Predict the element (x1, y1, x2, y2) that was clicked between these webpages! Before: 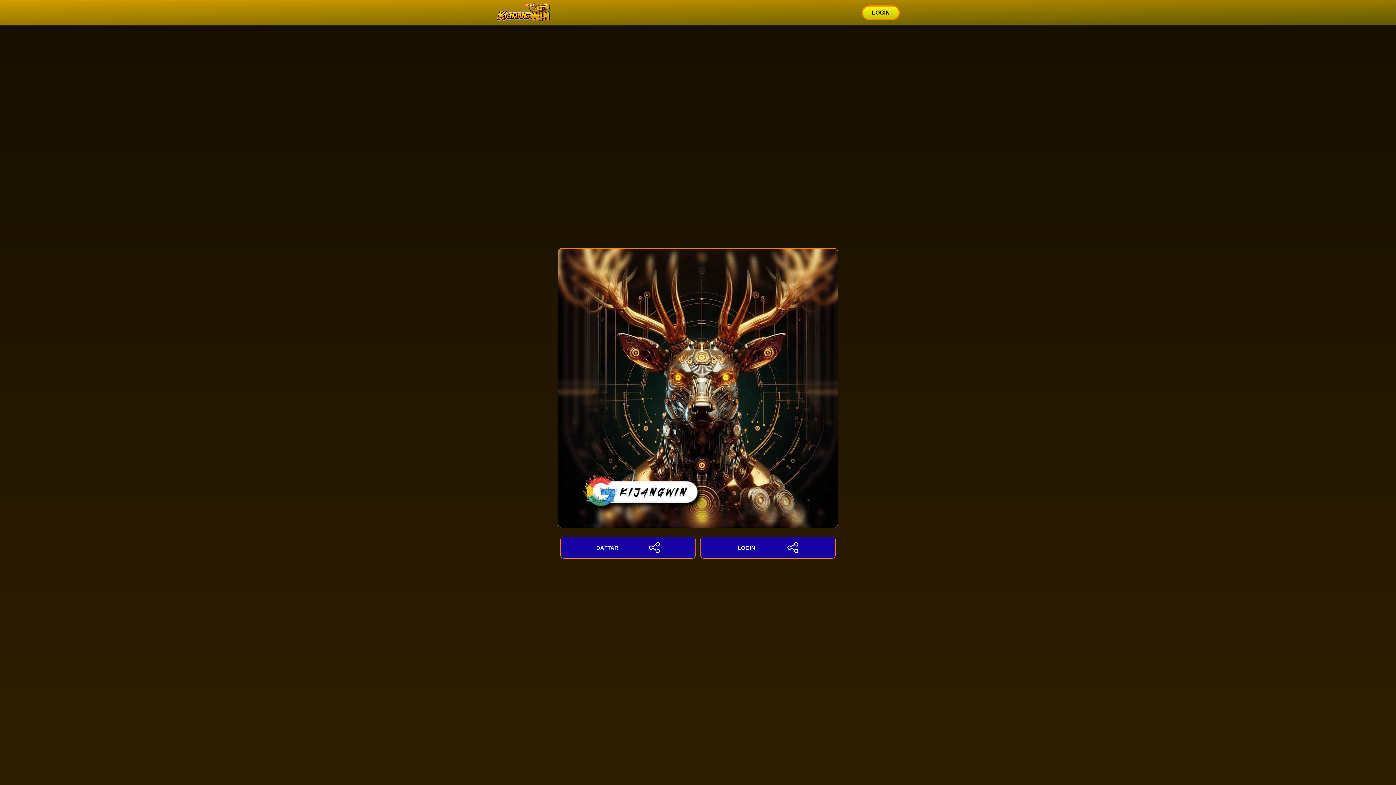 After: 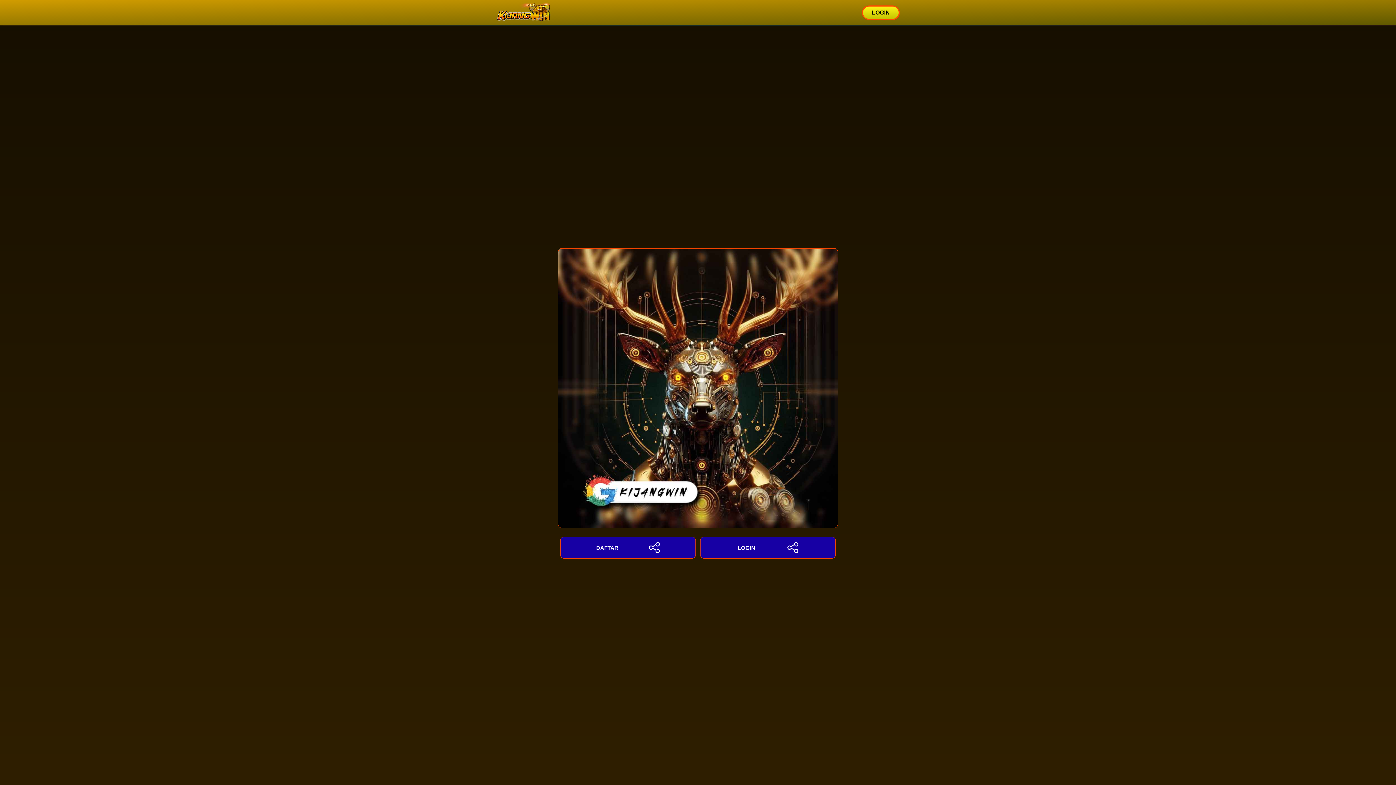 Action: label: LOGIN bbox: (862, 5, 900, 20)